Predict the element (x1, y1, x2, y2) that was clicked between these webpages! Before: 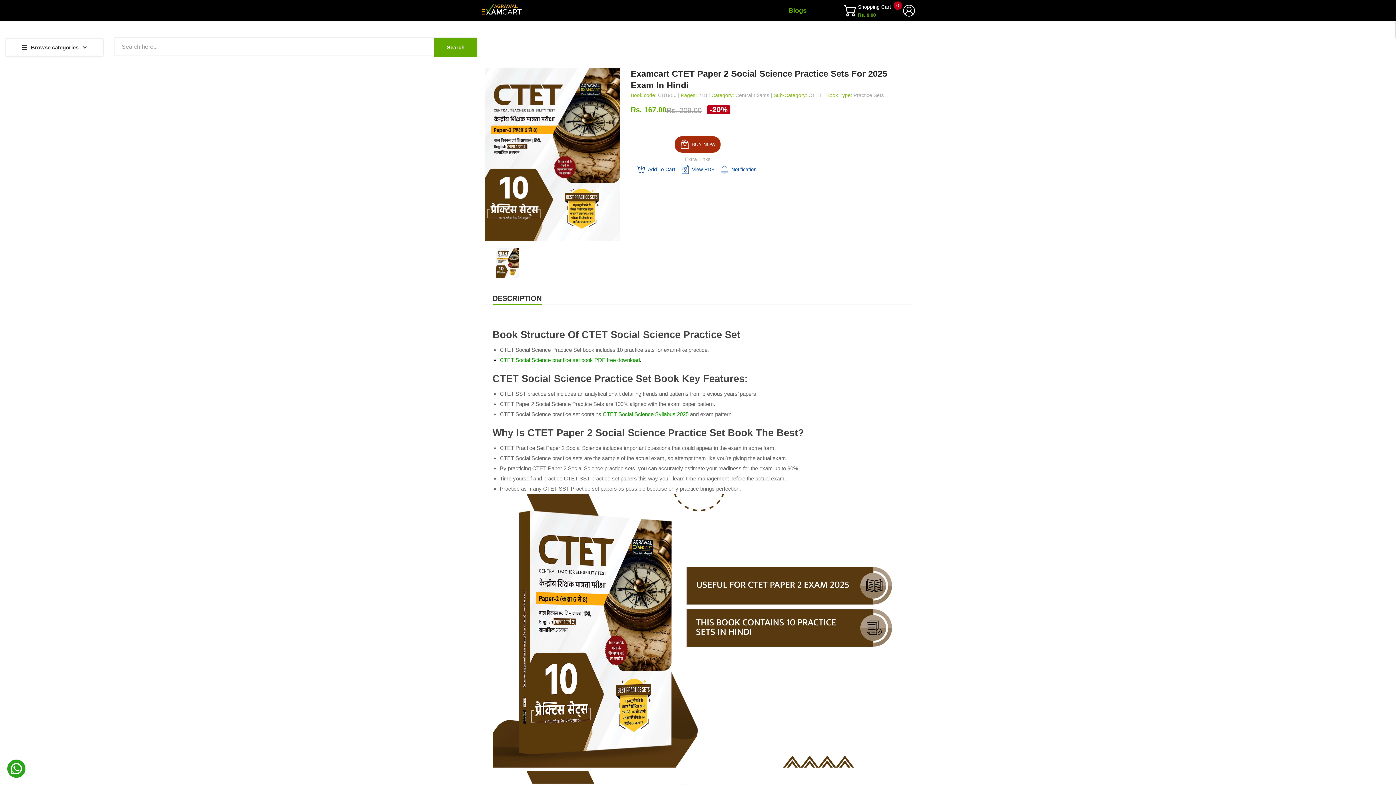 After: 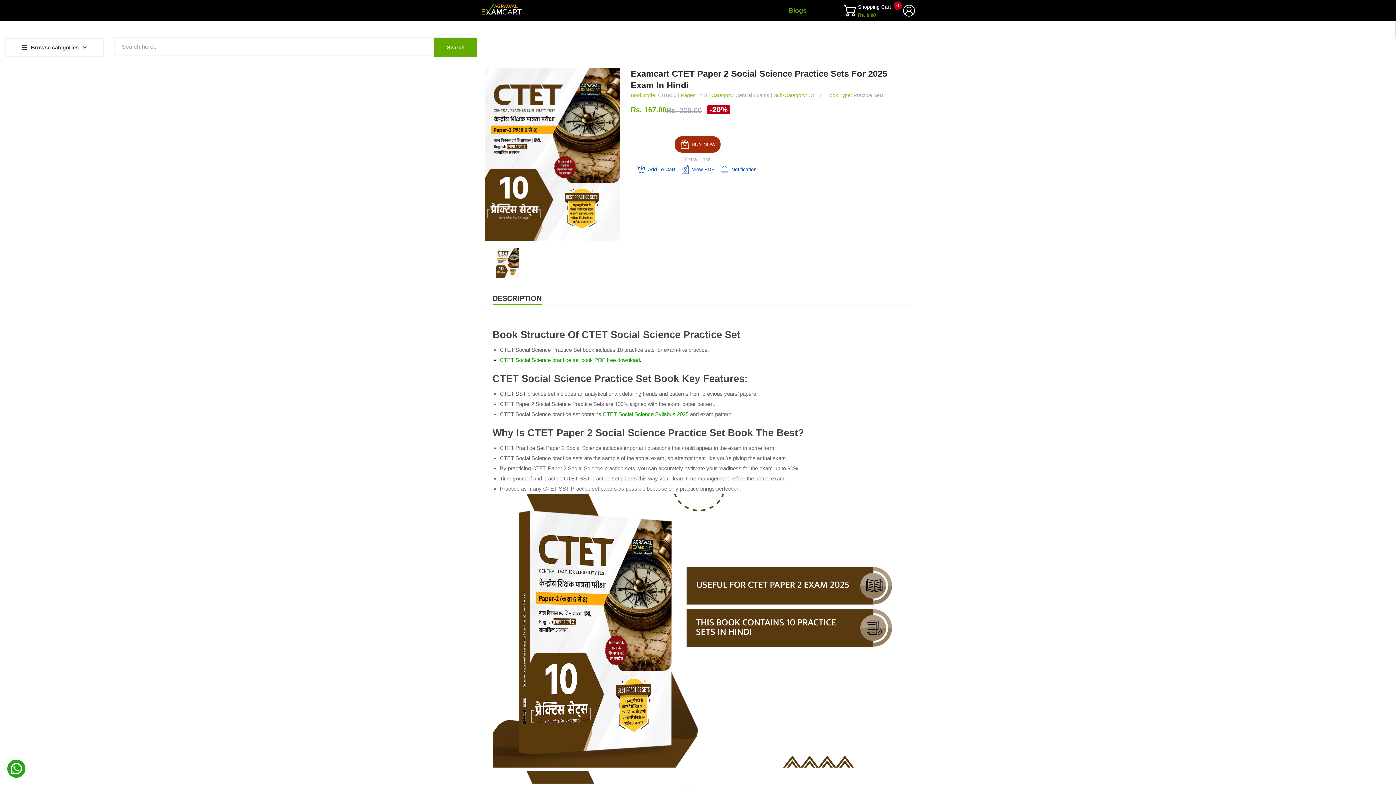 Action: bbox: (500, 356, 640, 363) label: CTET Social Science practice set book PDF free download